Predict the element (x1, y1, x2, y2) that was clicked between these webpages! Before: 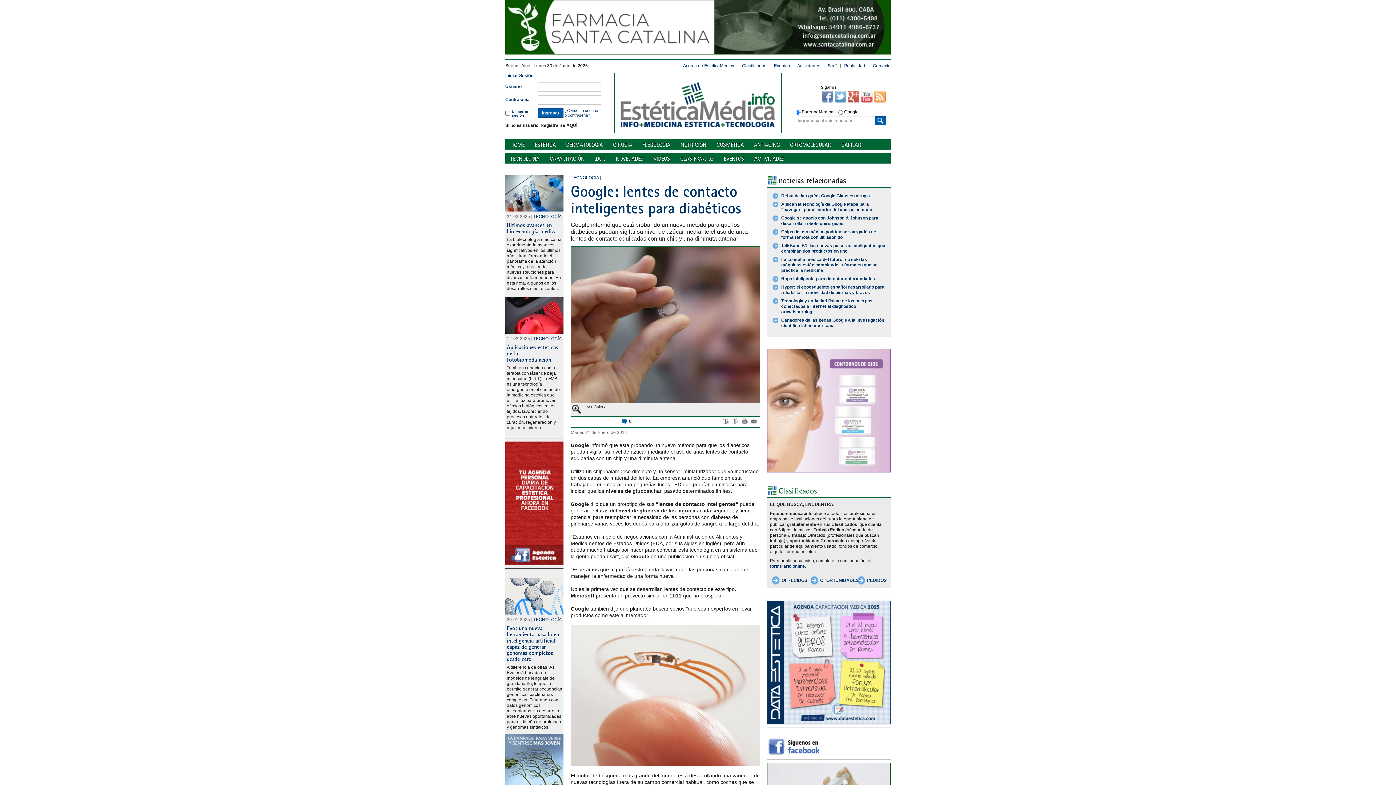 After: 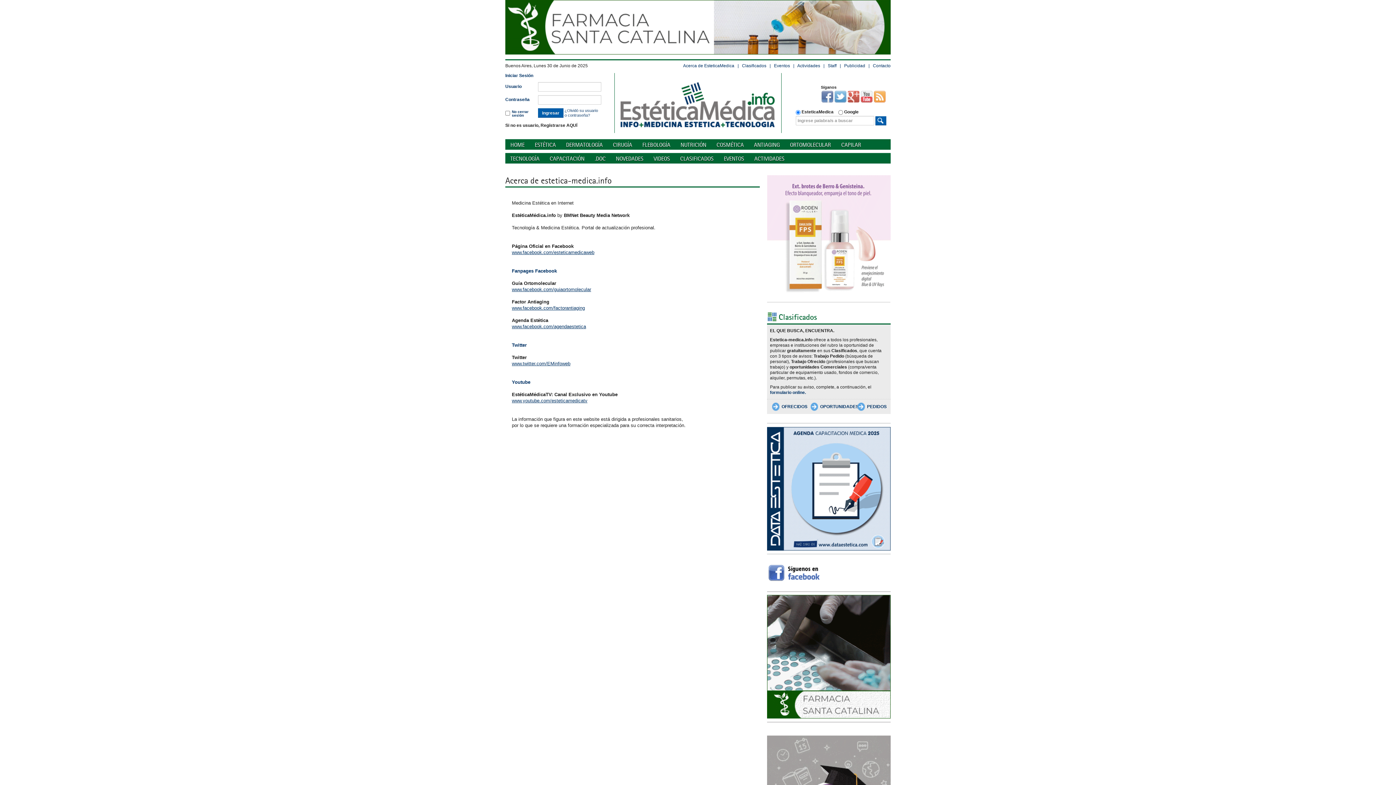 Action: label: Acerca de EsteticaMedica bbox: (683, 63, 734, 68)